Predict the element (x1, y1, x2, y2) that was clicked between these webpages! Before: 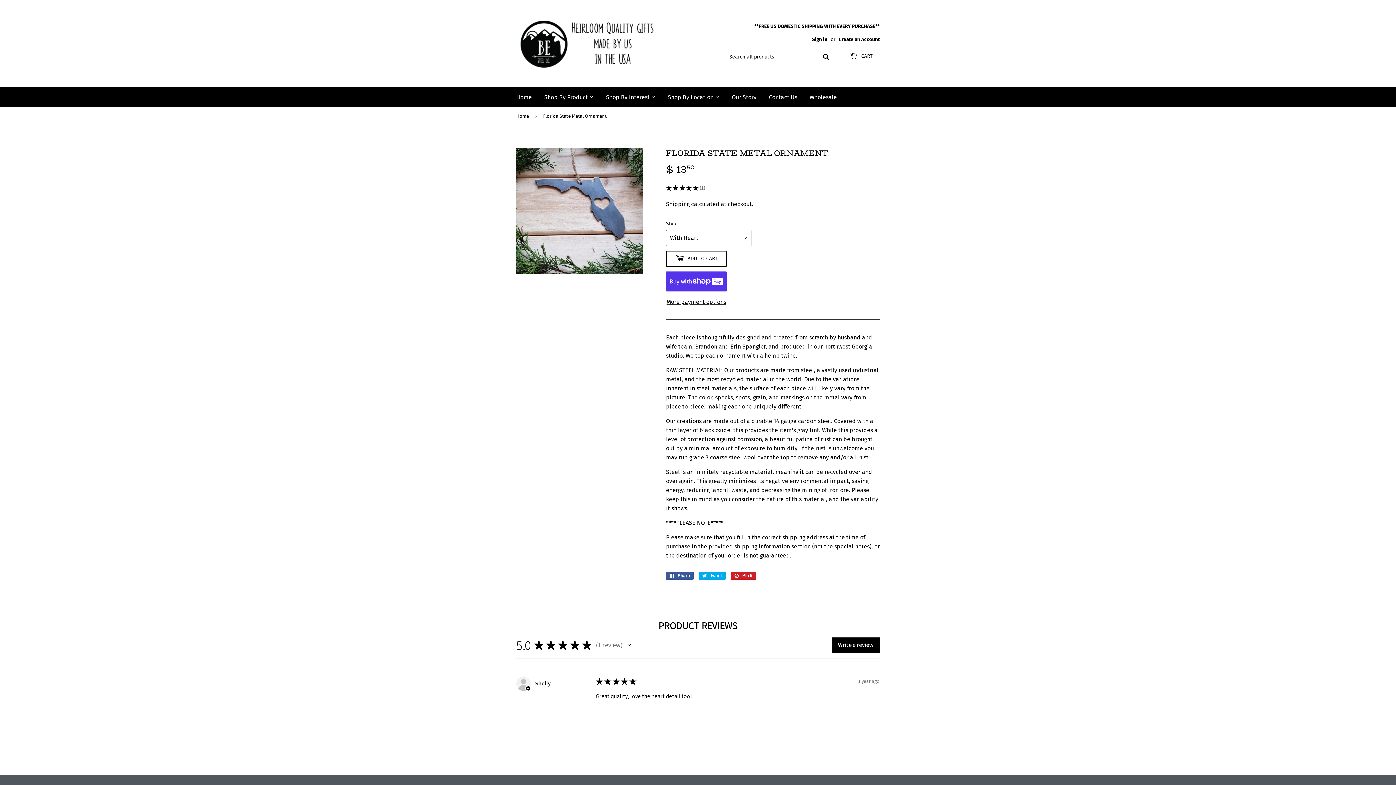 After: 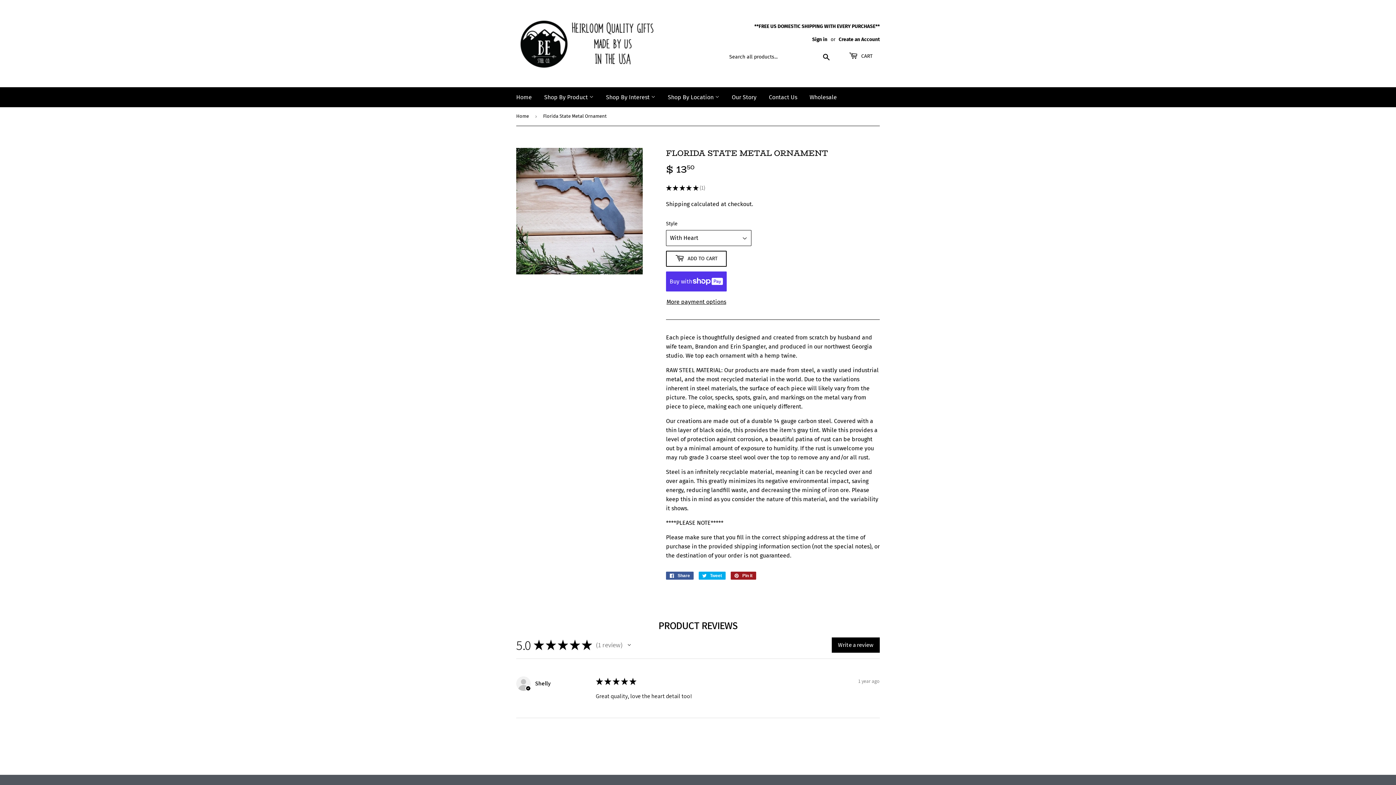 Action: label:  Pin it
Pin on Pinterest bbox: (730, 571, 756, 579)